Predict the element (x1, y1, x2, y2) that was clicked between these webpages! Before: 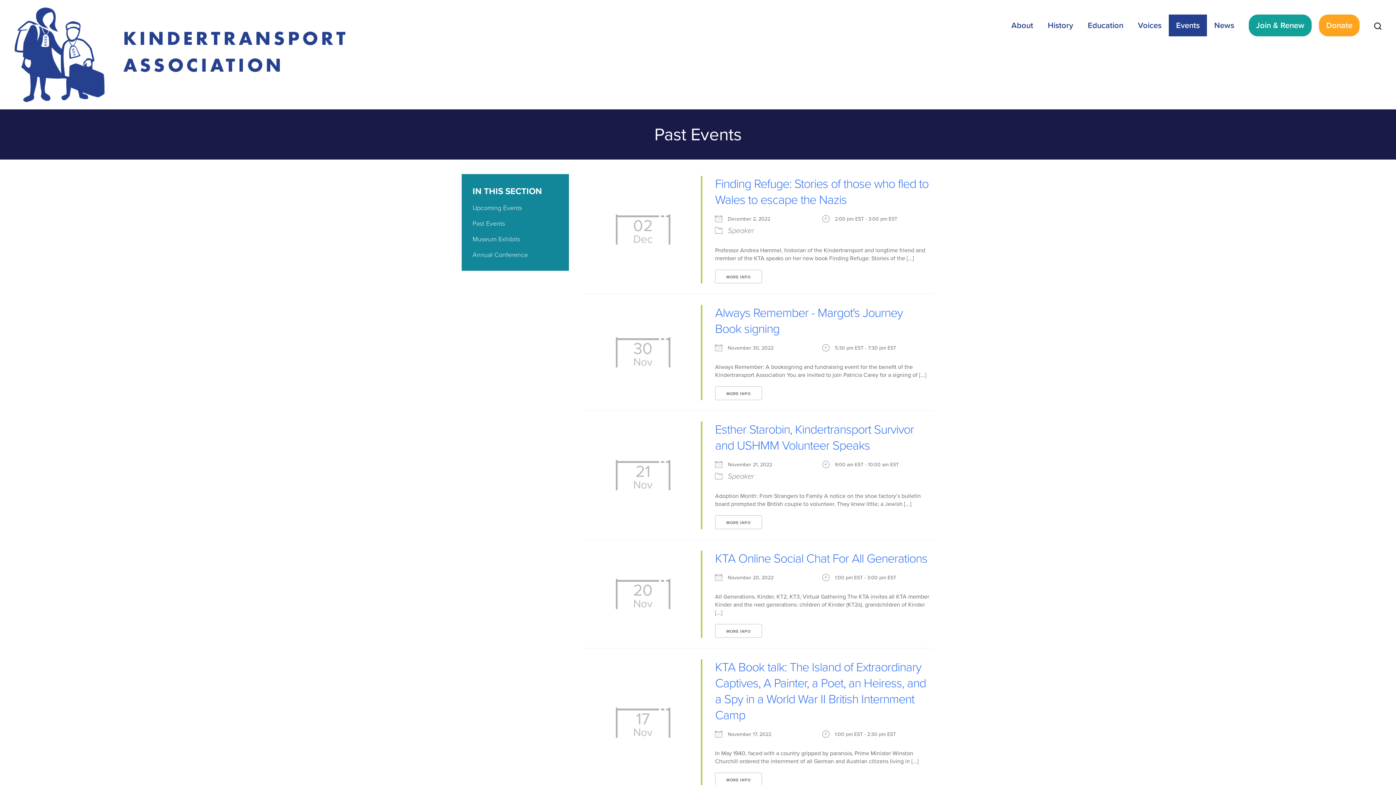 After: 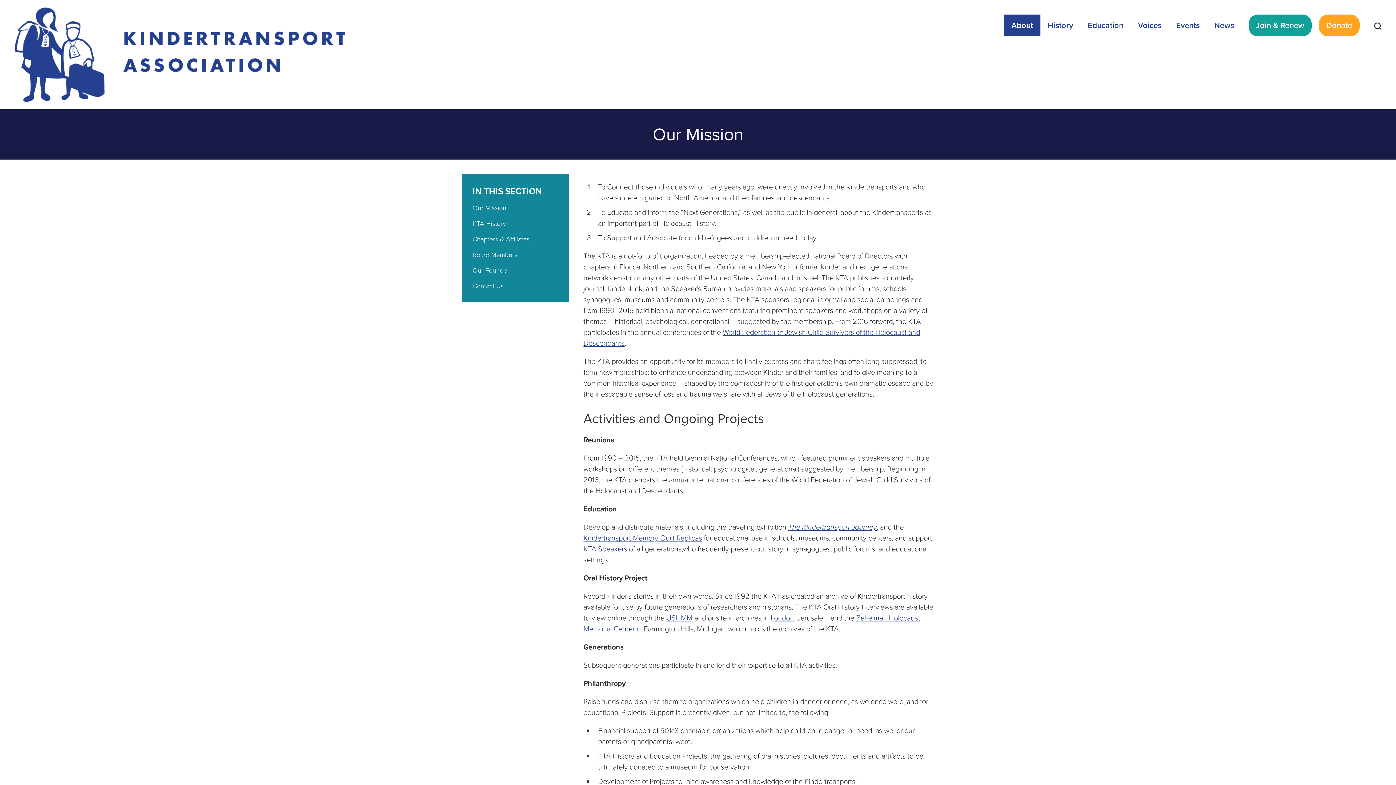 Action: bbox: (1004, 14, 1040, 36) label: About